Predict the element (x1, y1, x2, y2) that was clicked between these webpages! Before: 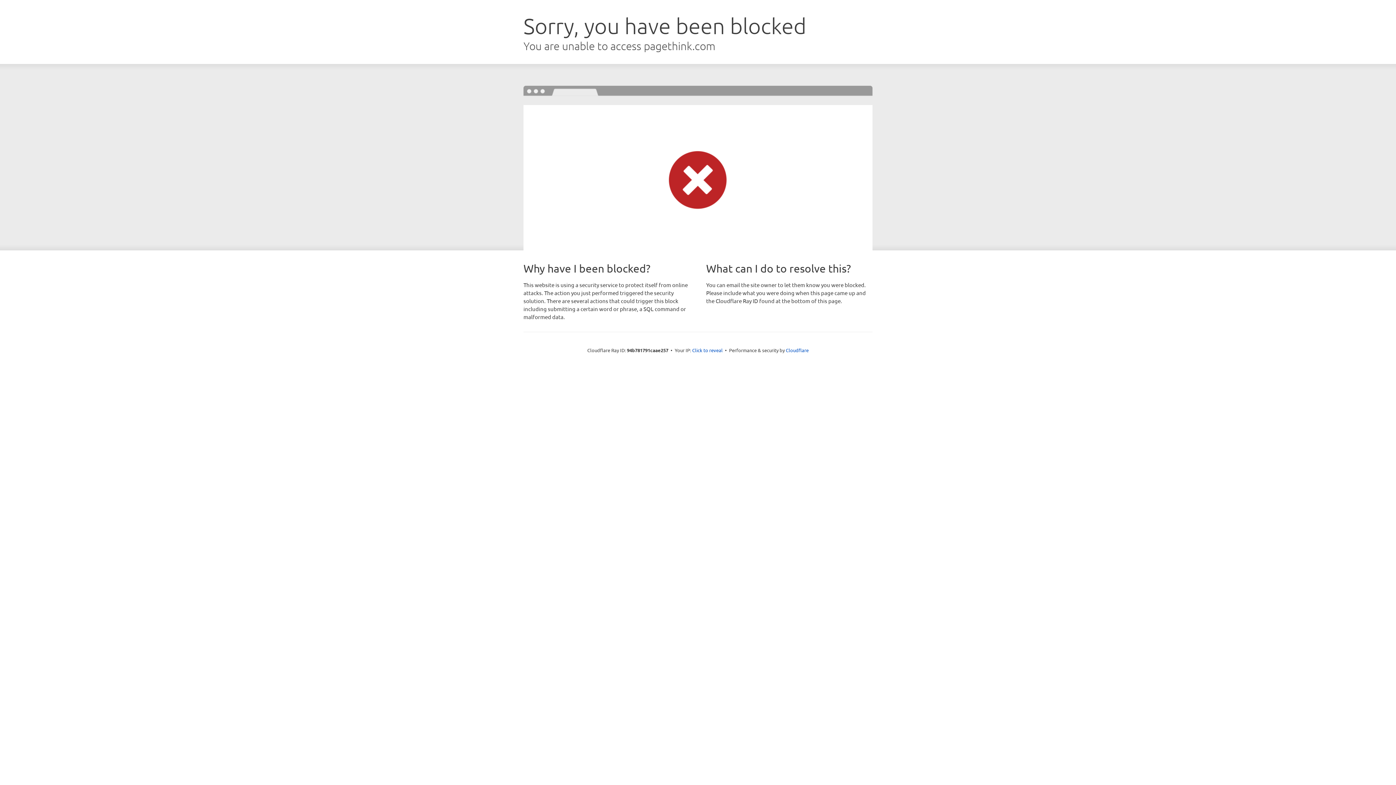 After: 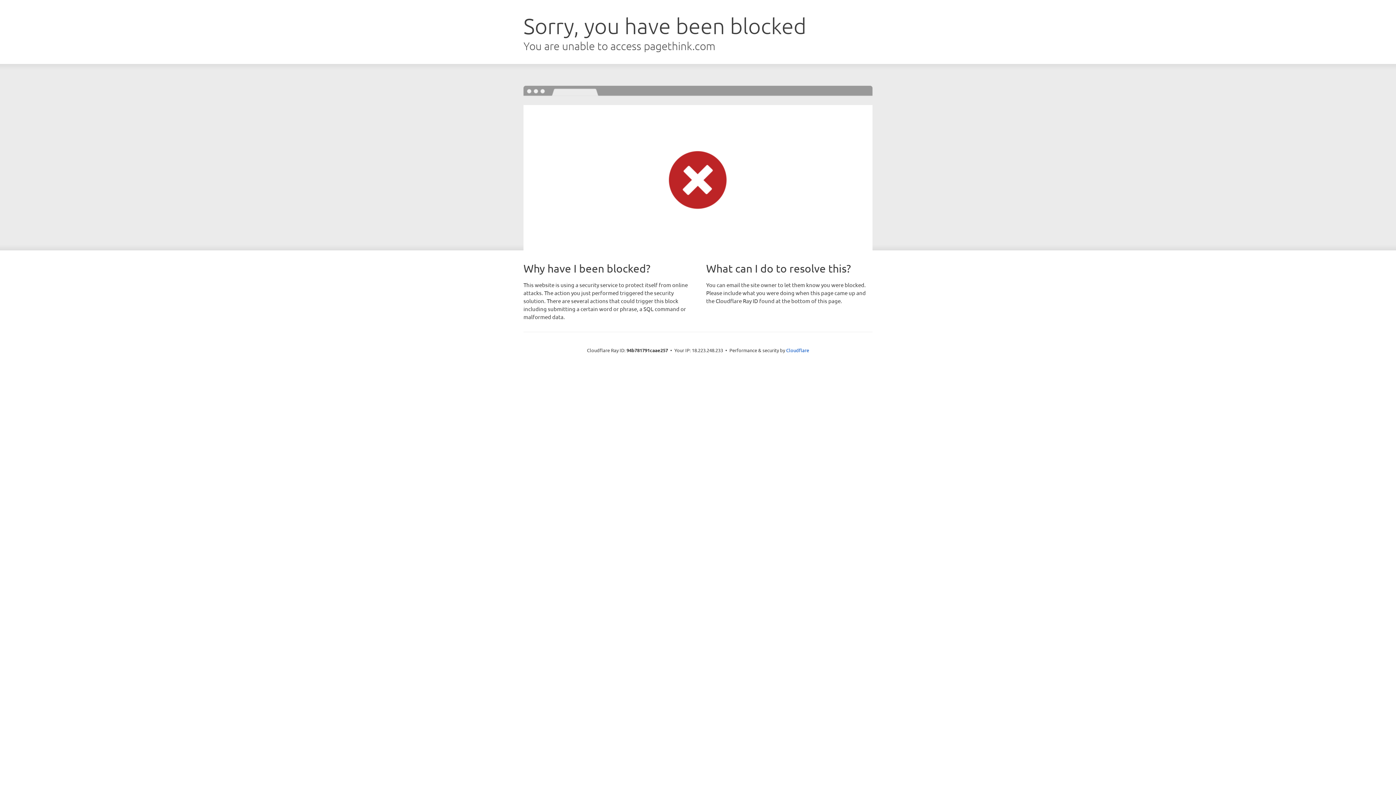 Action: label: Click to reveal bbox: (692, 346, 722, 353)